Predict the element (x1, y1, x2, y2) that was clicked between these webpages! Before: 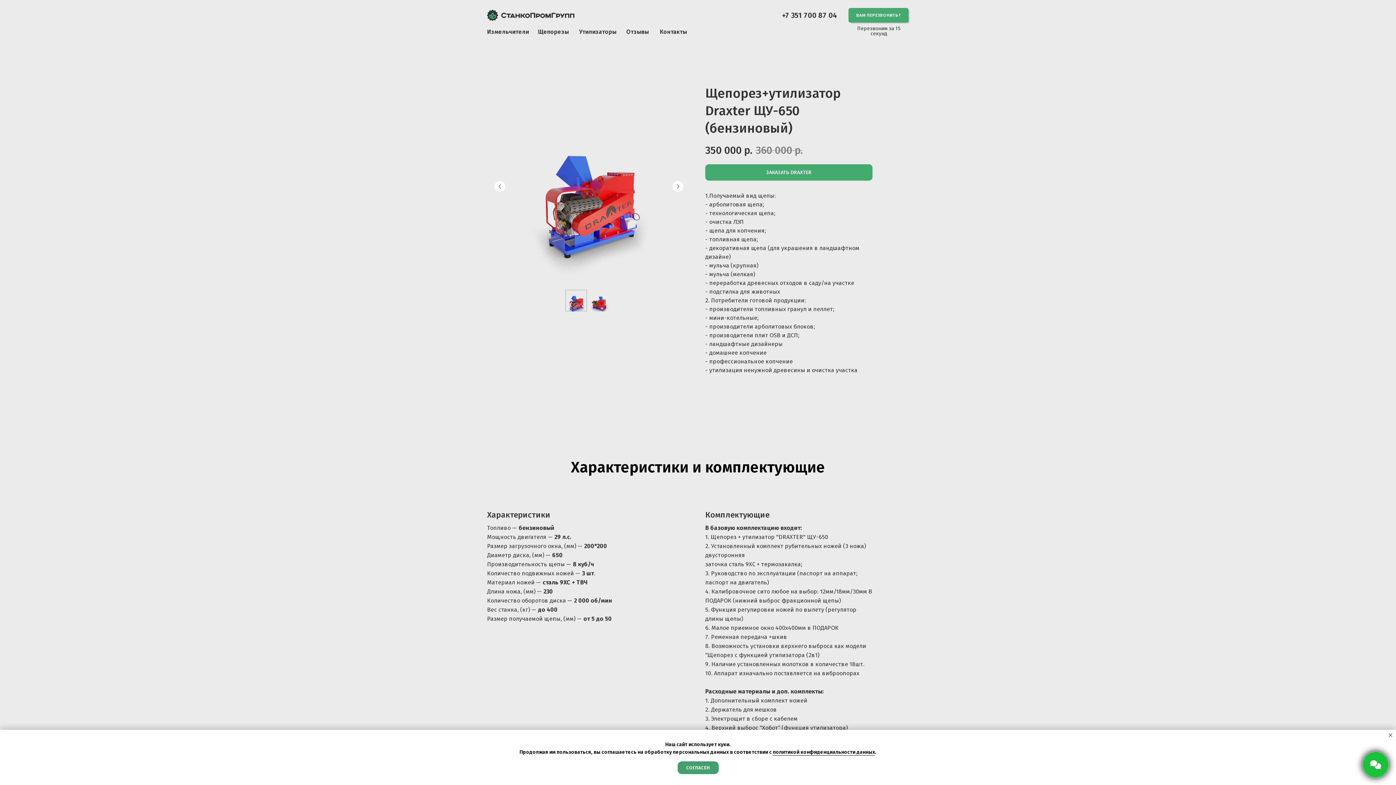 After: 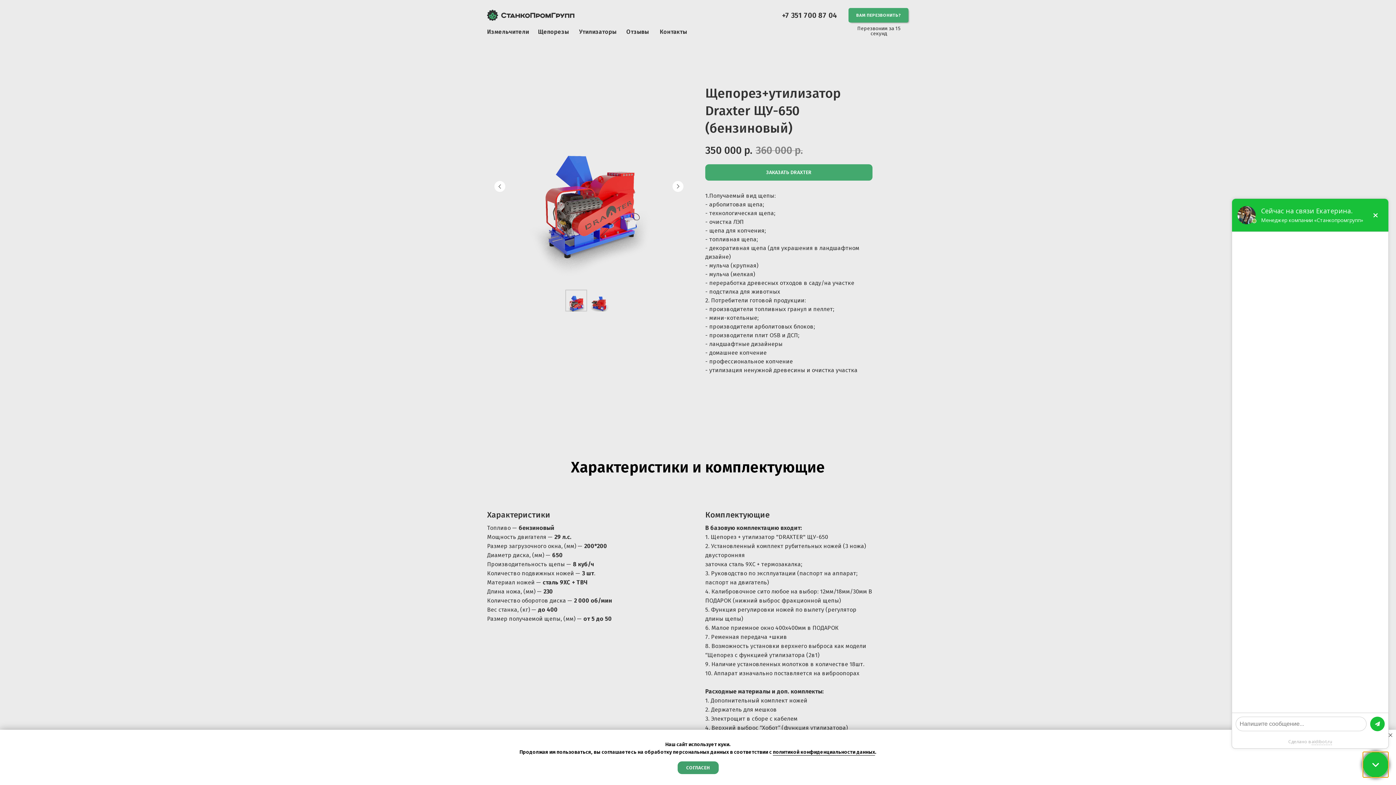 Action: bbox: (1362, 752, 1389, 778)